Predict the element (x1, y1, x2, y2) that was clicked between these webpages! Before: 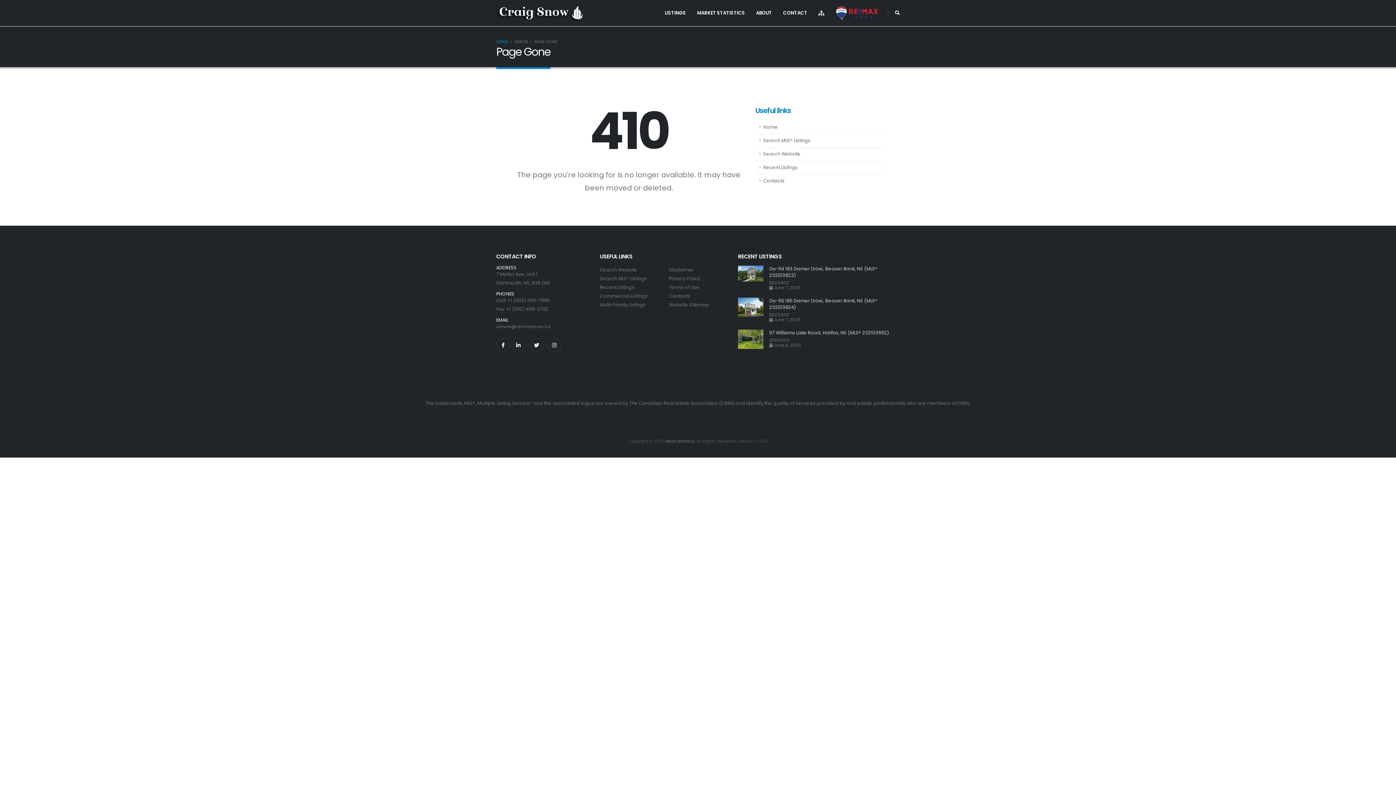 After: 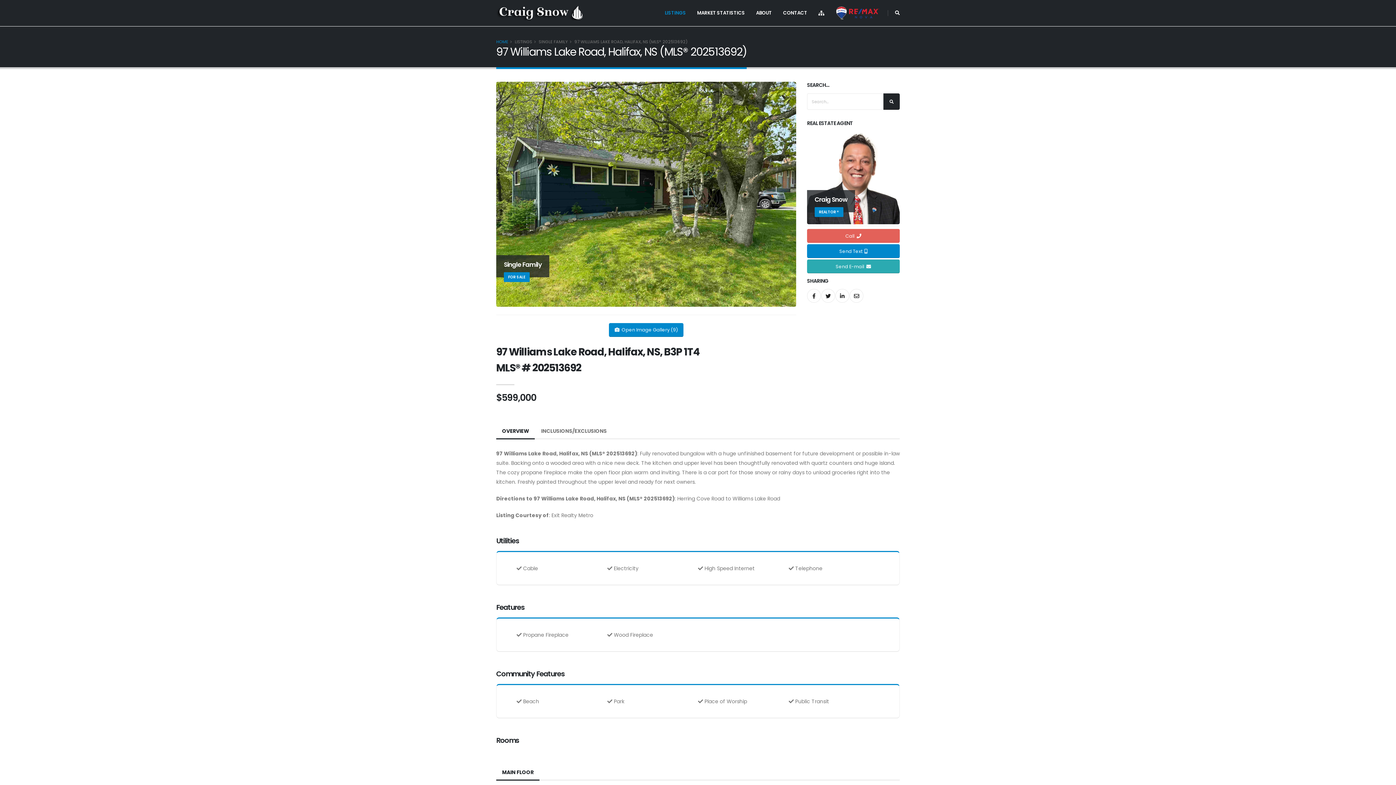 Action: bbox: (738, 329, 769, 348)